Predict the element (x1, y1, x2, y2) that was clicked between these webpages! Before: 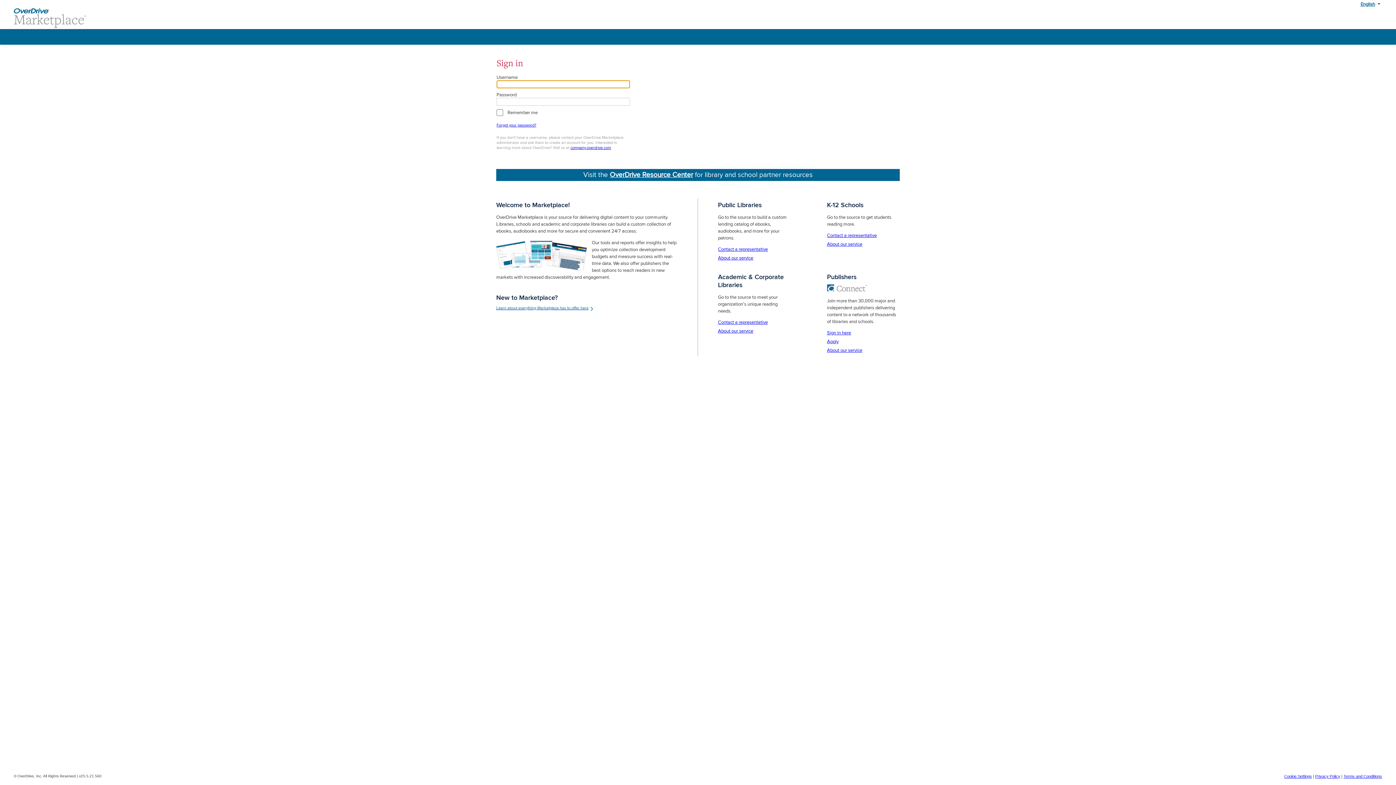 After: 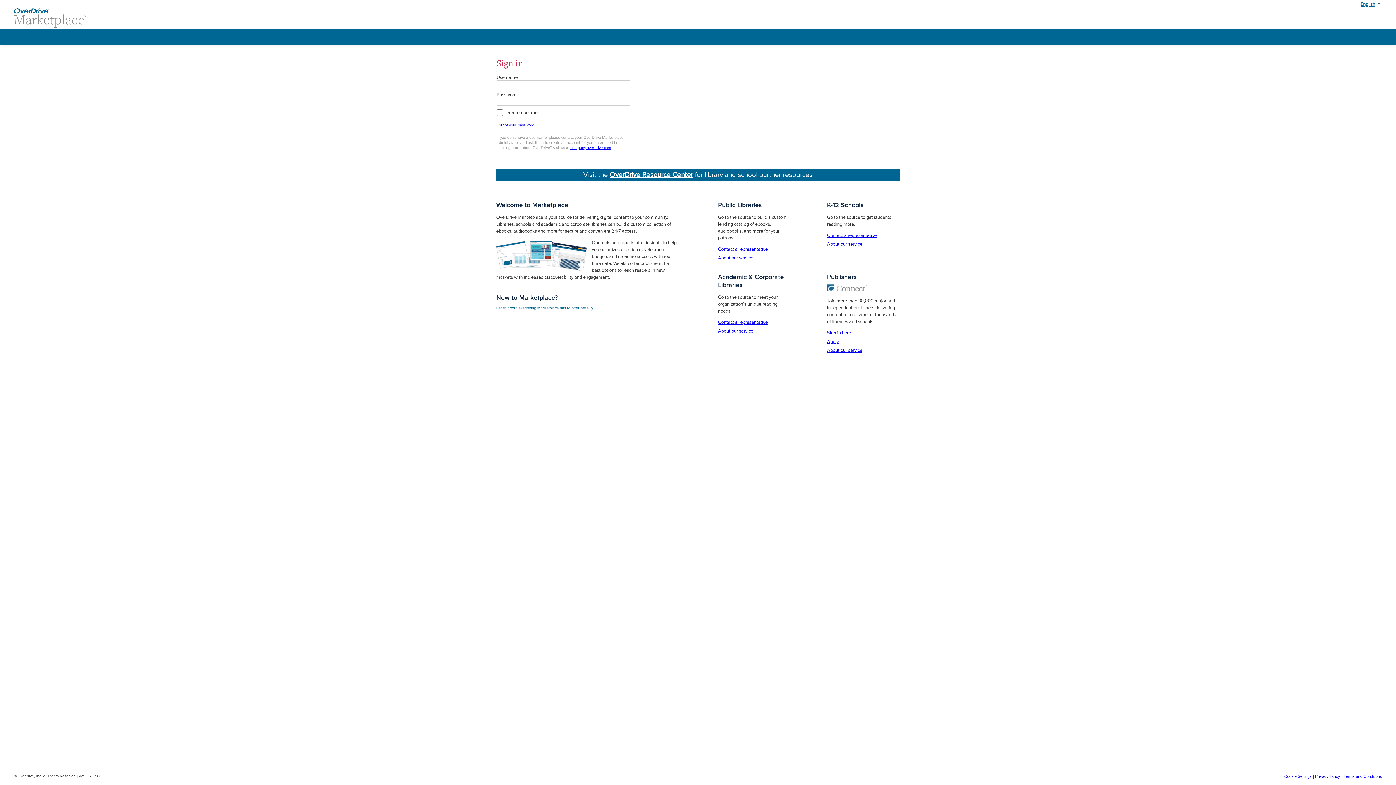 Action: bbox: (827, 338, 838, 344) label: Apply